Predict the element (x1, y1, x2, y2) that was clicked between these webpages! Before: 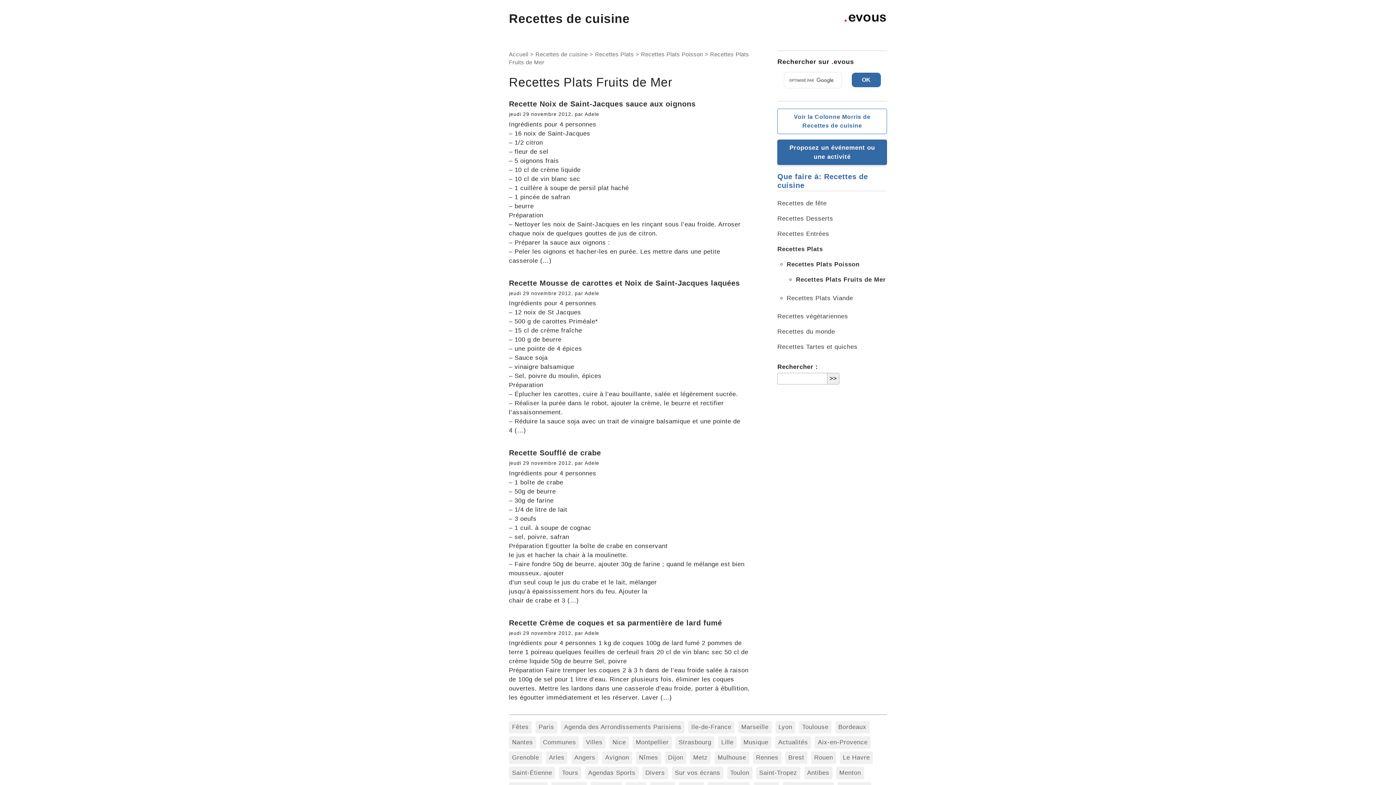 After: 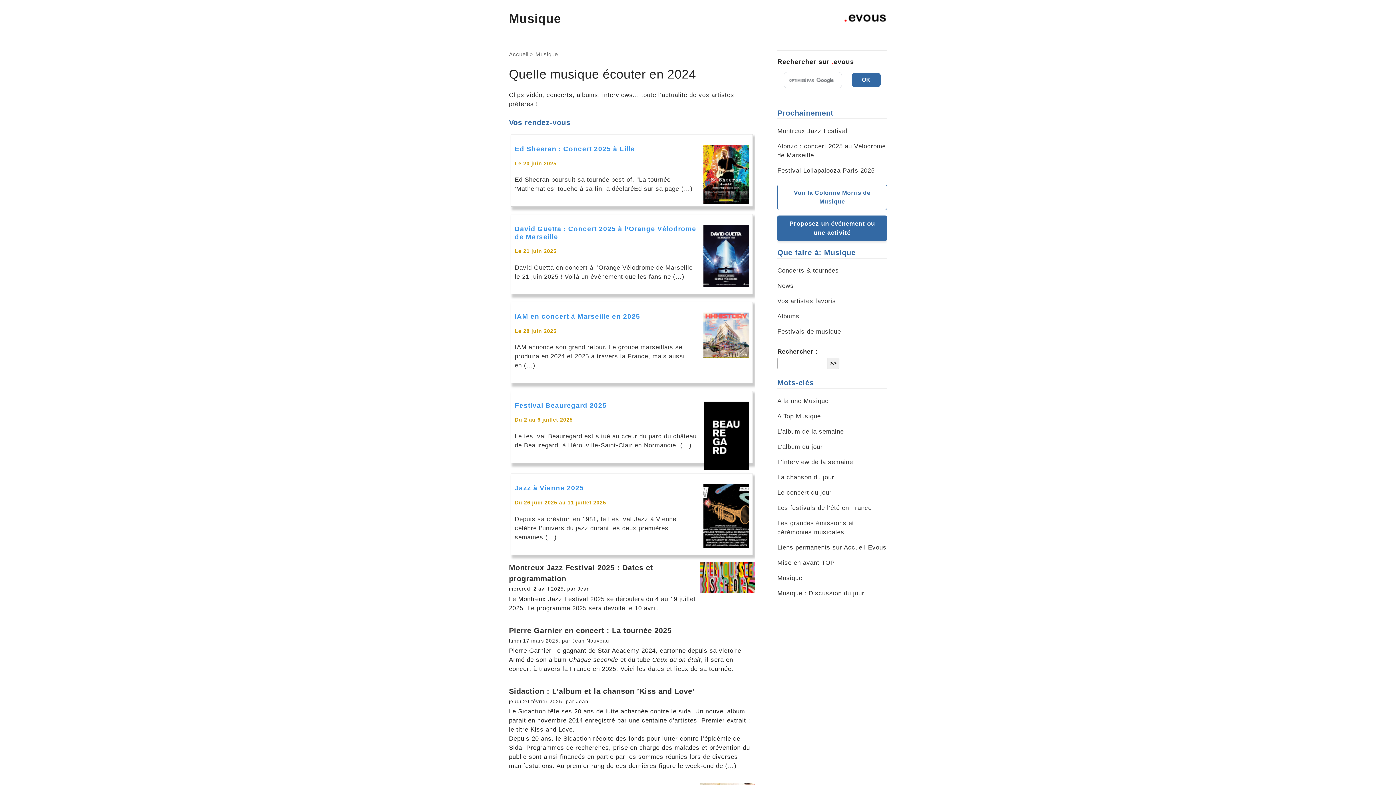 Action: label: Musique bbox: (740, 736, 771, 748)